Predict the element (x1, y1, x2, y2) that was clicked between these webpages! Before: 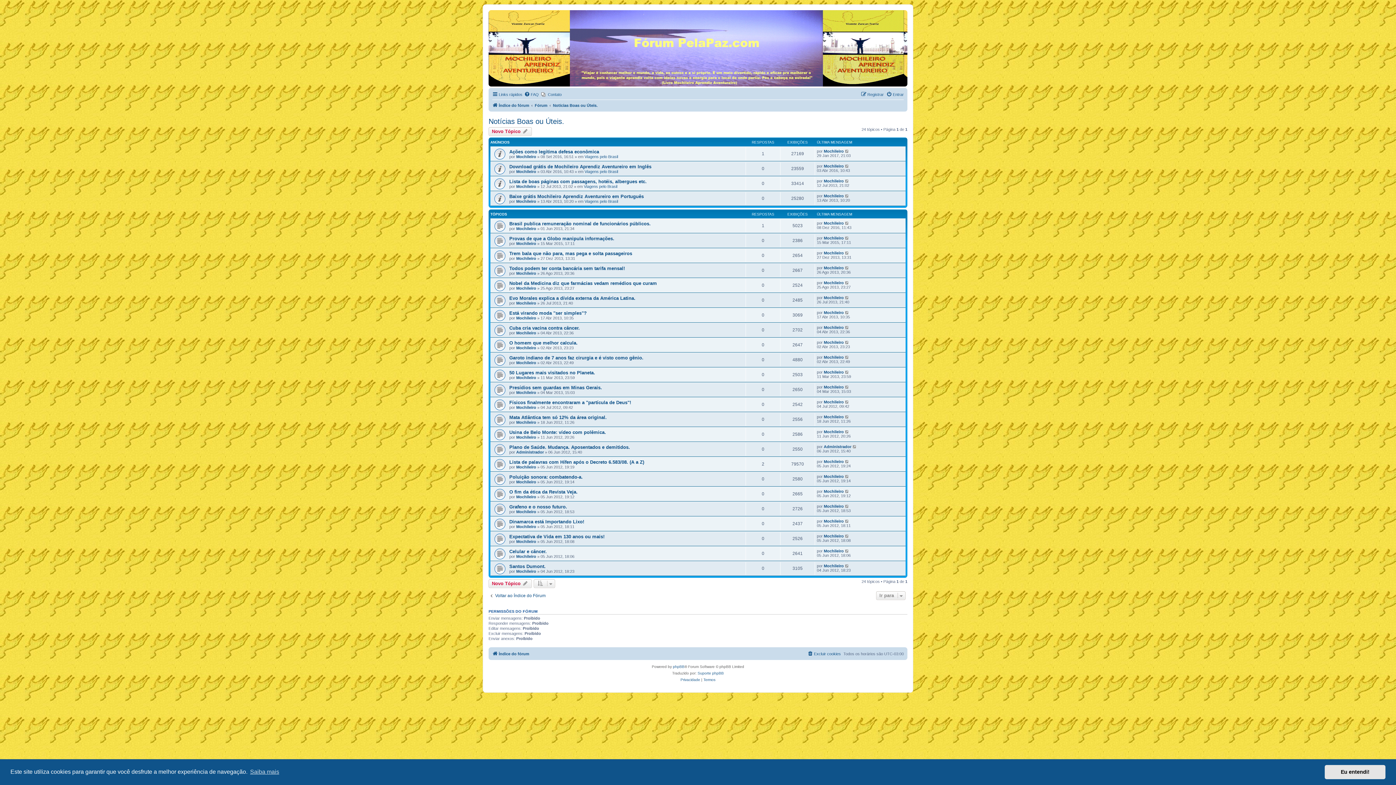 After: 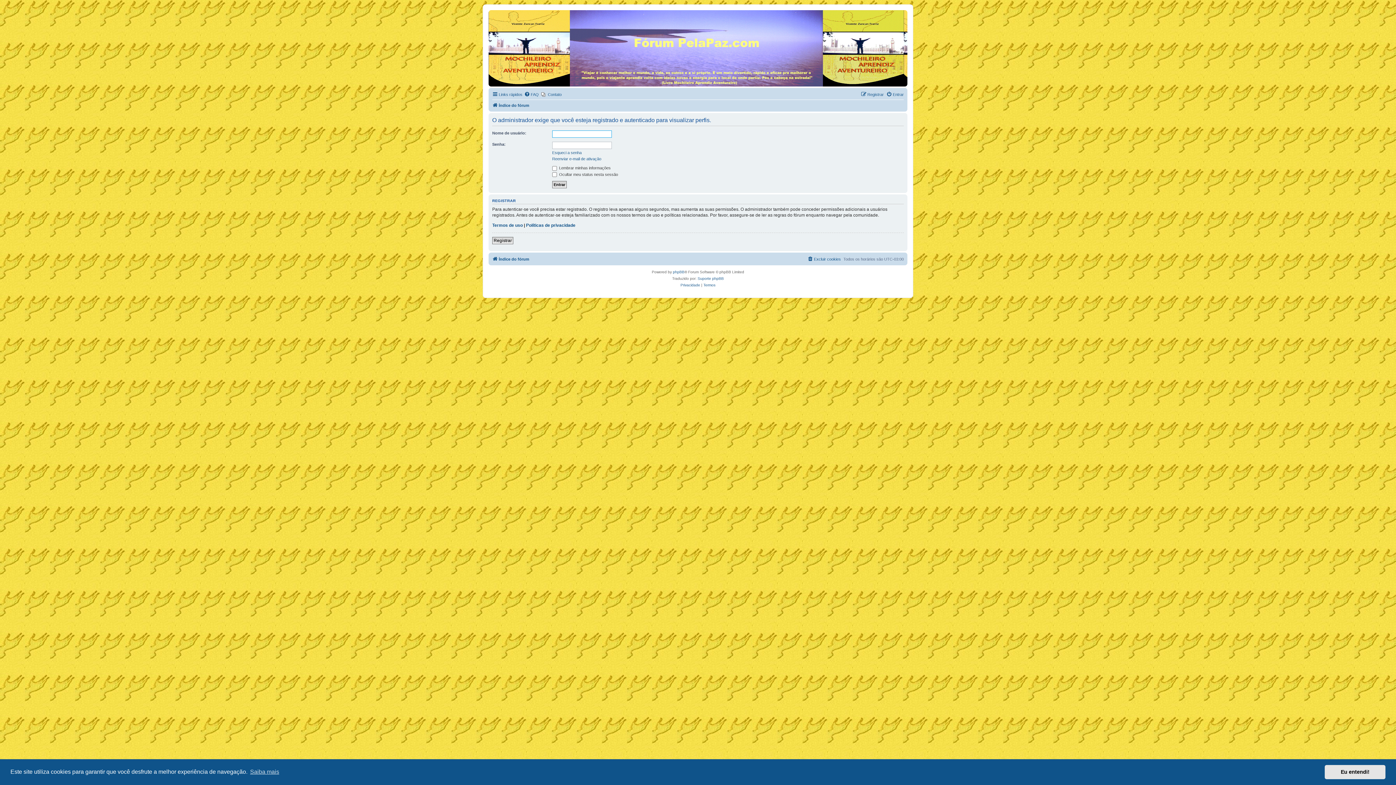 Action: label: Mochileiro bbox: (516, 184, 536, 188)